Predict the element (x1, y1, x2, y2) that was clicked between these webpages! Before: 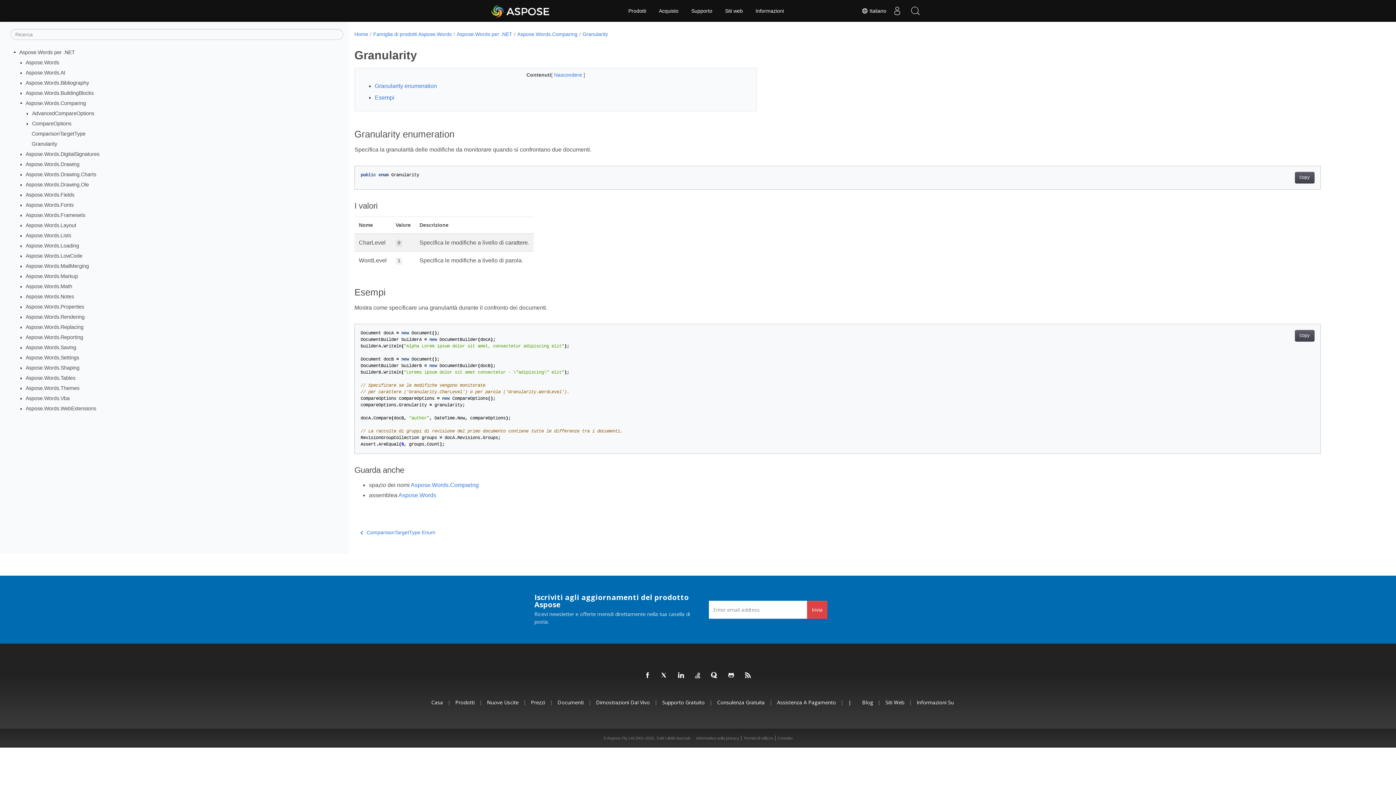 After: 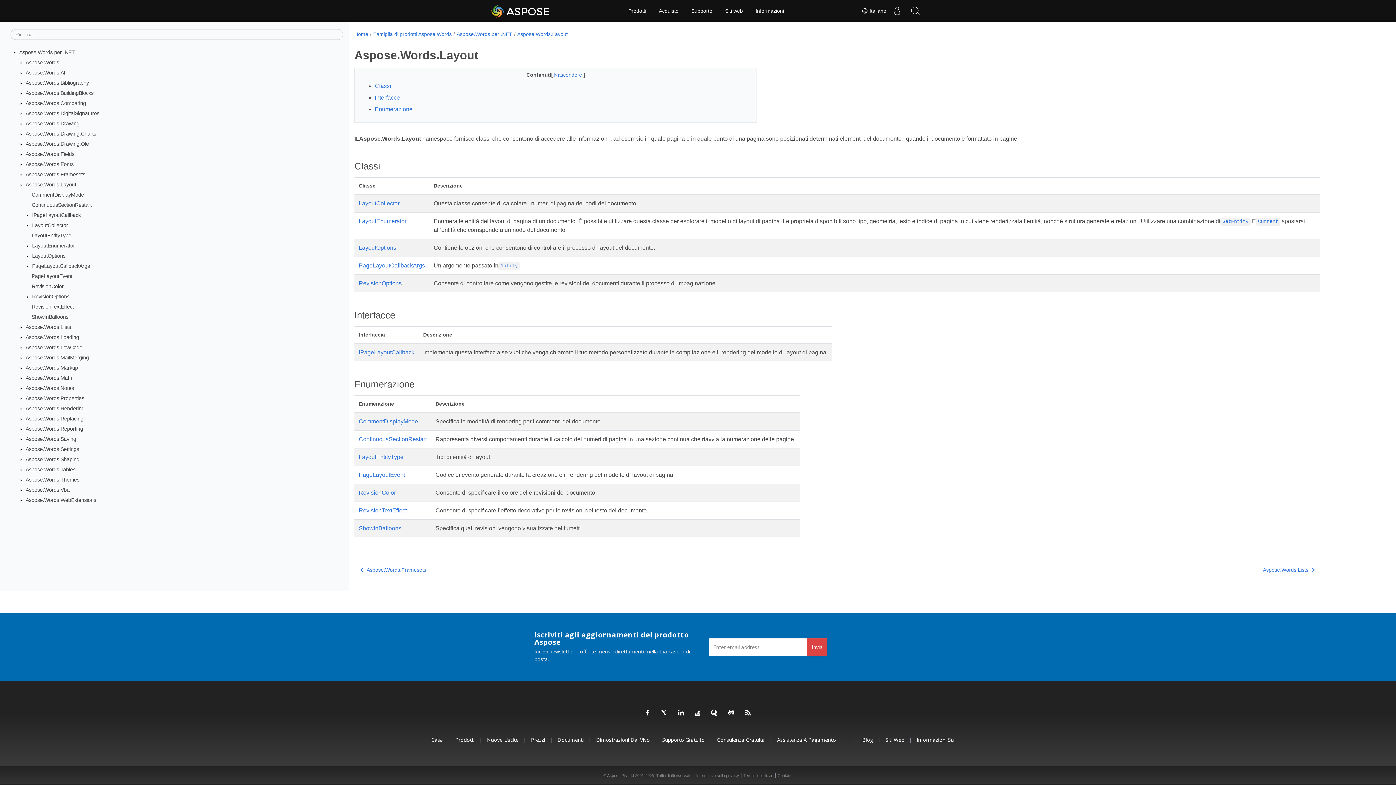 Action: bbox: (25, 222, 76, 228) label: Aspose.Words.Layout